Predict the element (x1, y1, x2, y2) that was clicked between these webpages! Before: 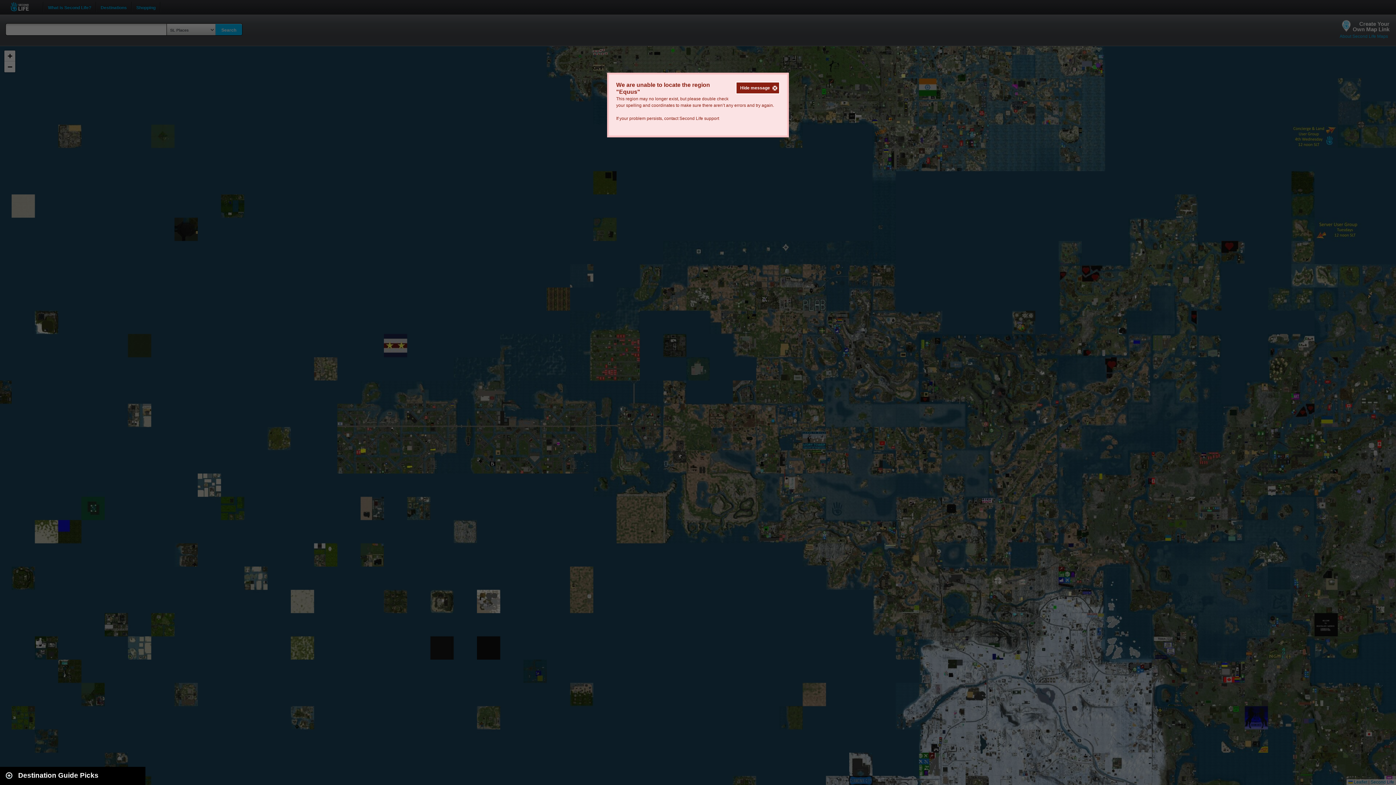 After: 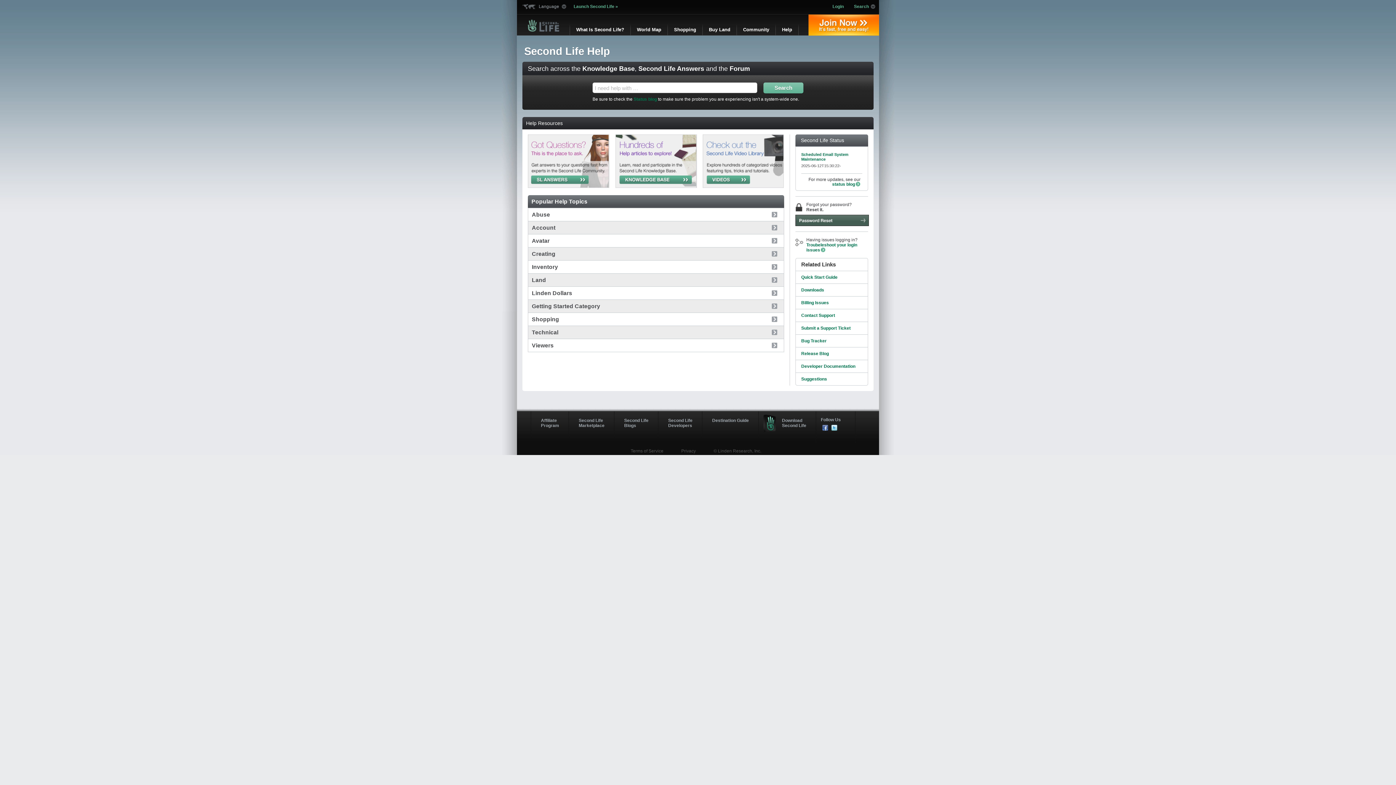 Action: label: Second Life support bbox: (679, 116, 719, 121)